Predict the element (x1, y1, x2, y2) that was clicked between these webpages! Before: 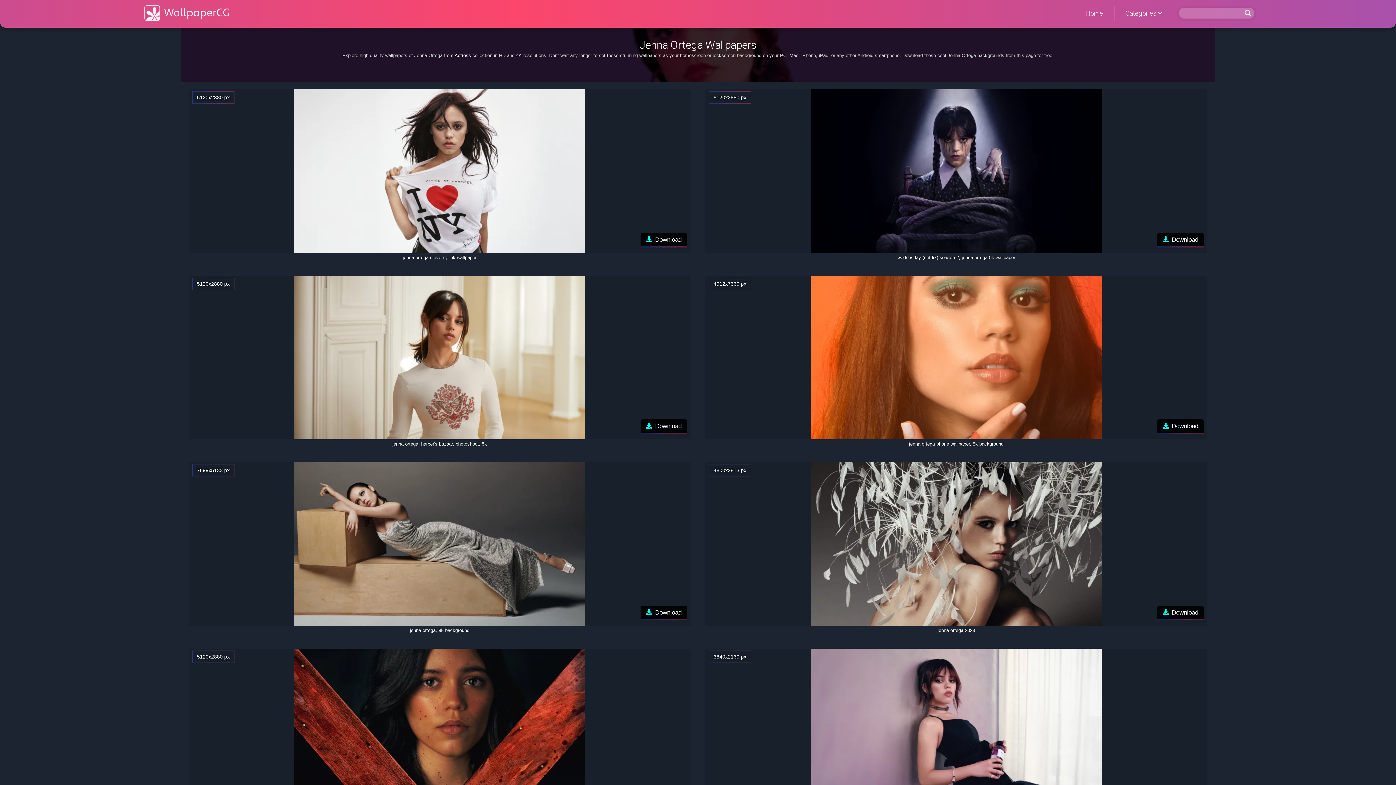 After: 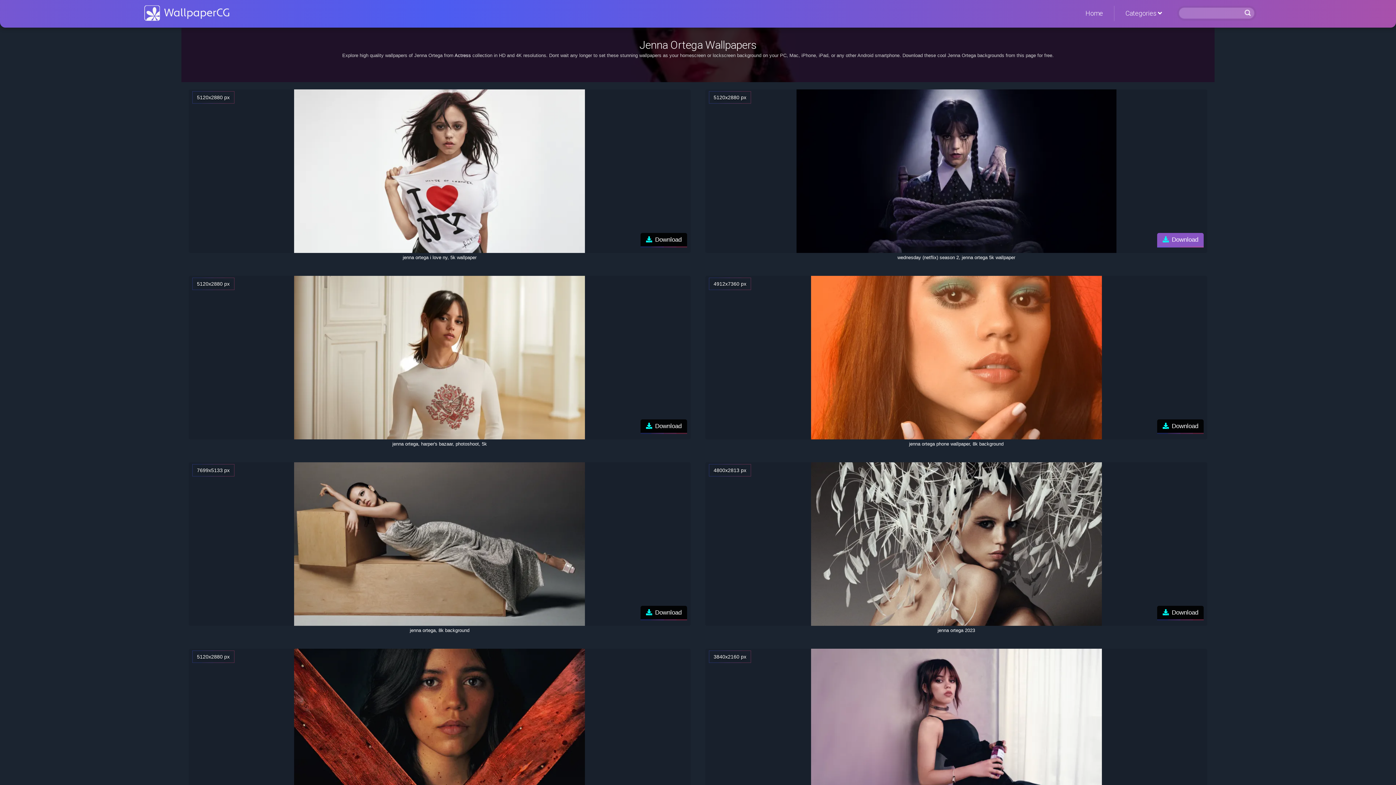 Action: bbox: (1157, 233, 1204, 247) label: Download